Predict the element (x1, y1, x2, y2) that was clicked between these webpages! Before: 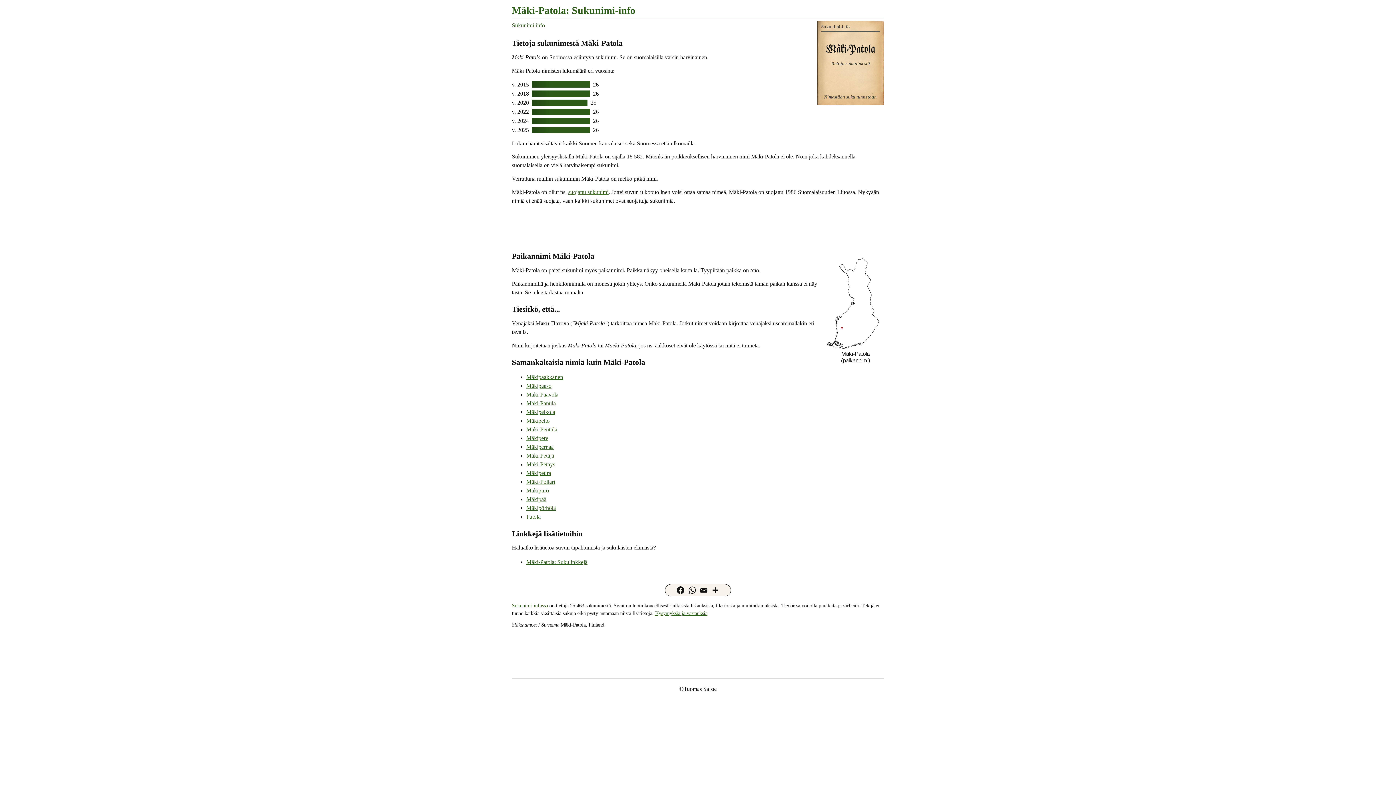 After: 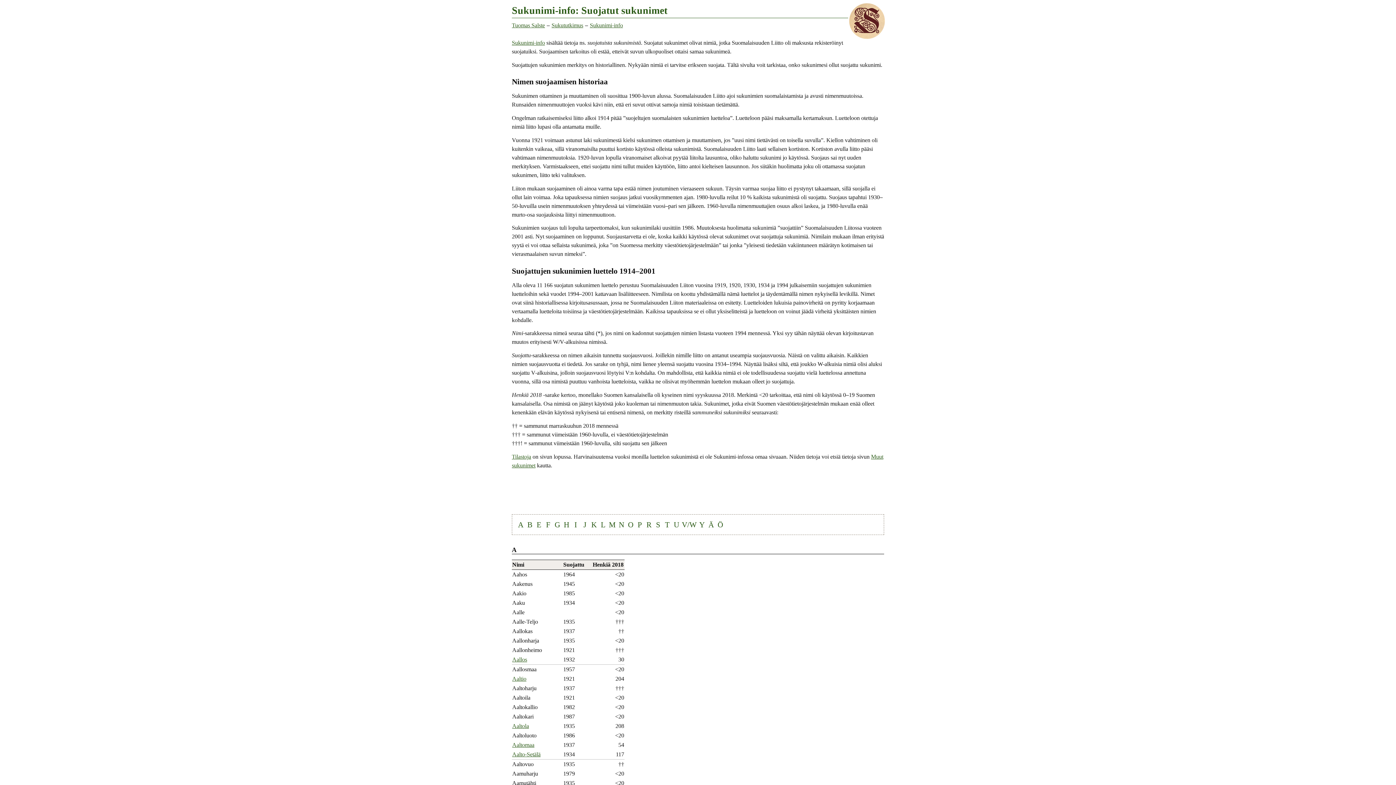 Action: bbox: (568, 189, 608, 195) label: suojattu sukunimi